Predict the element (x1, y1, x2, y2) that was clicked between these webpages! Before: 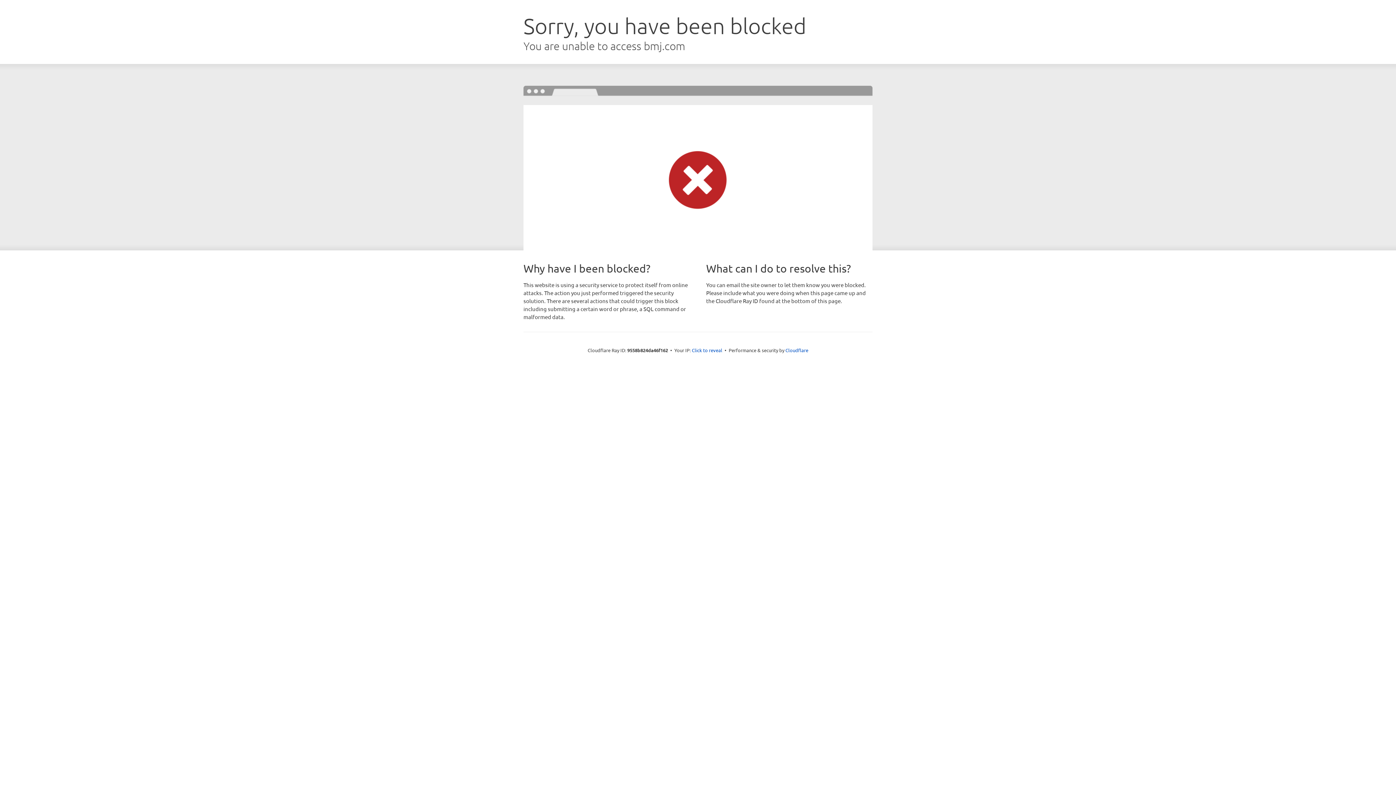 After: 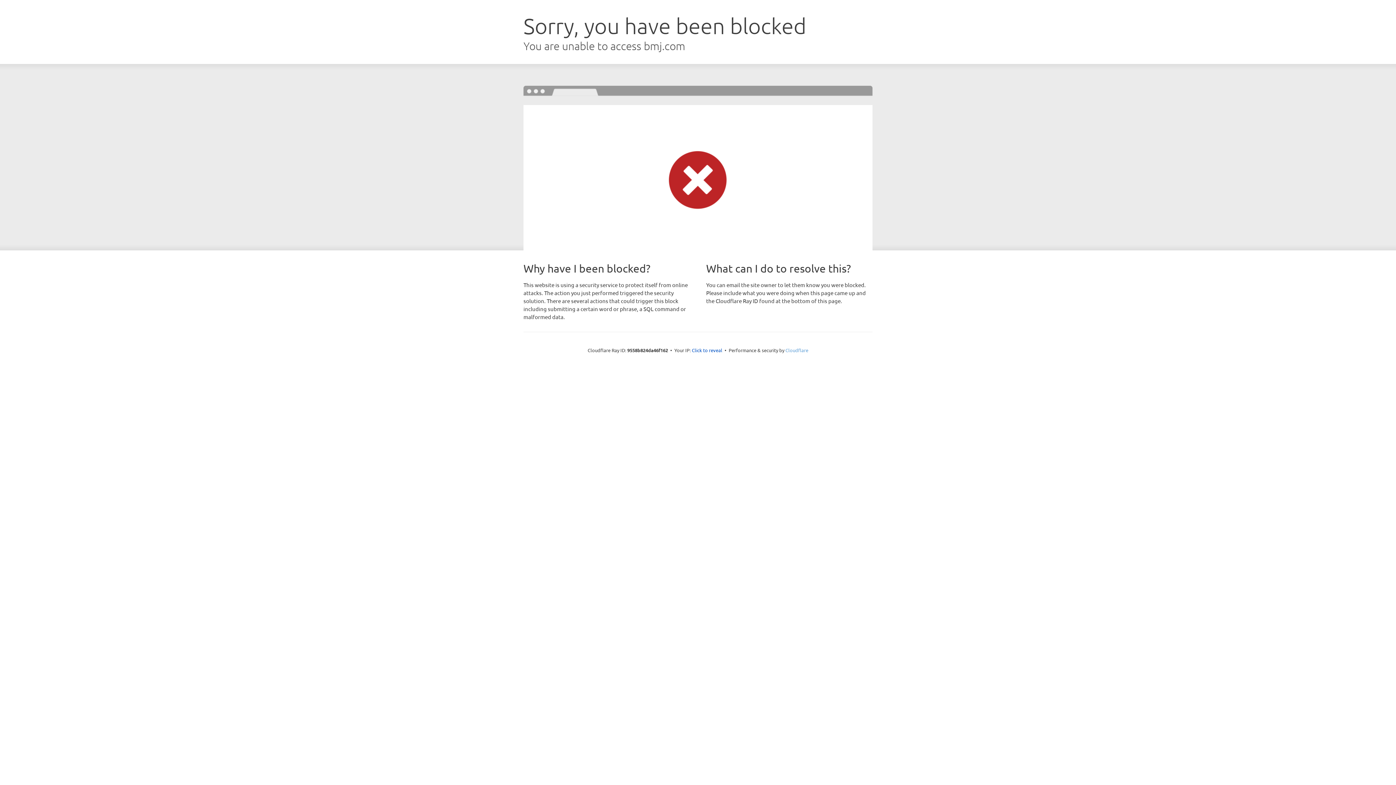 Action: label: Cloudflare bbox: (785, 347, 808, 353)